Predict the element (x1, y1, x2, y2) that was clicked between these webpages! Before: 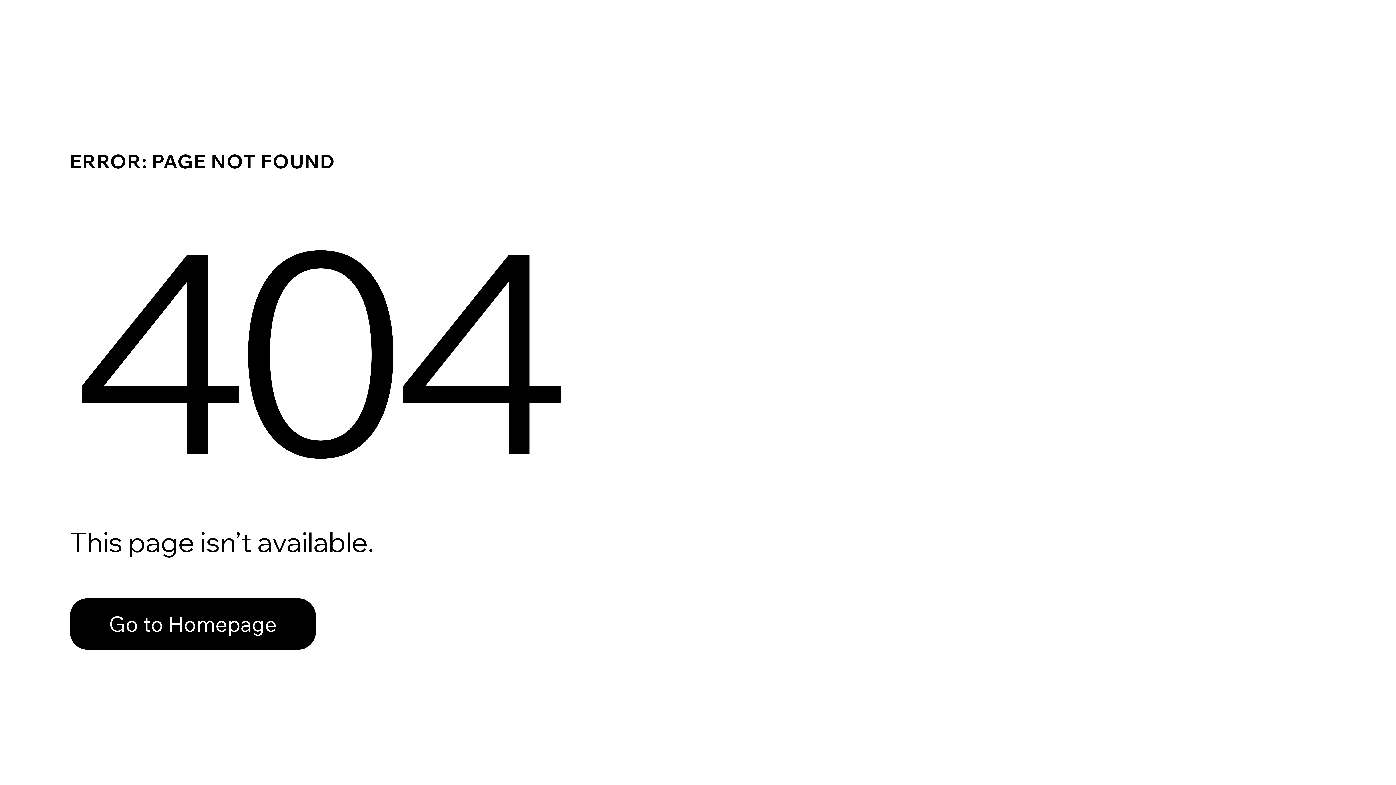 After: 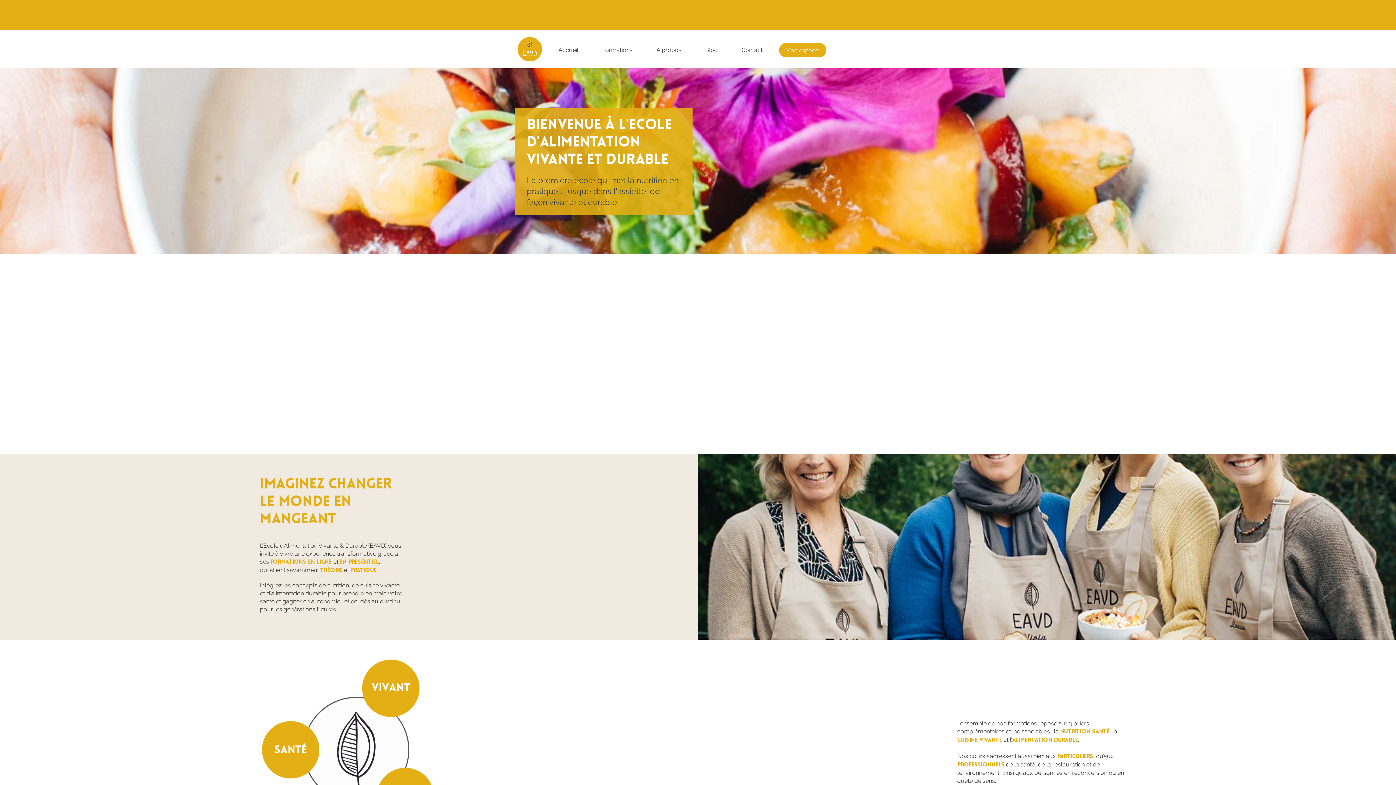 Action: bbox: (69, 582, 768, 659) label: Go to Homepage